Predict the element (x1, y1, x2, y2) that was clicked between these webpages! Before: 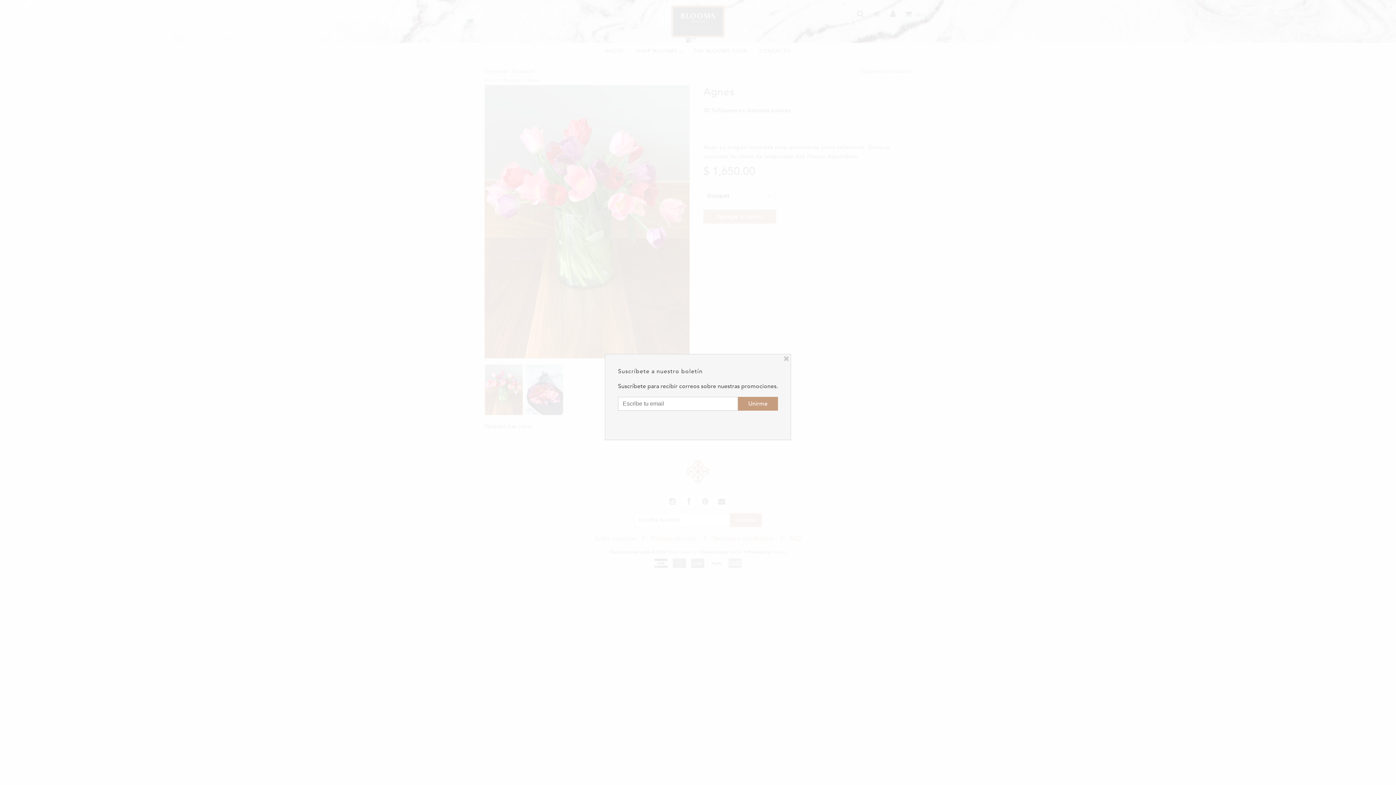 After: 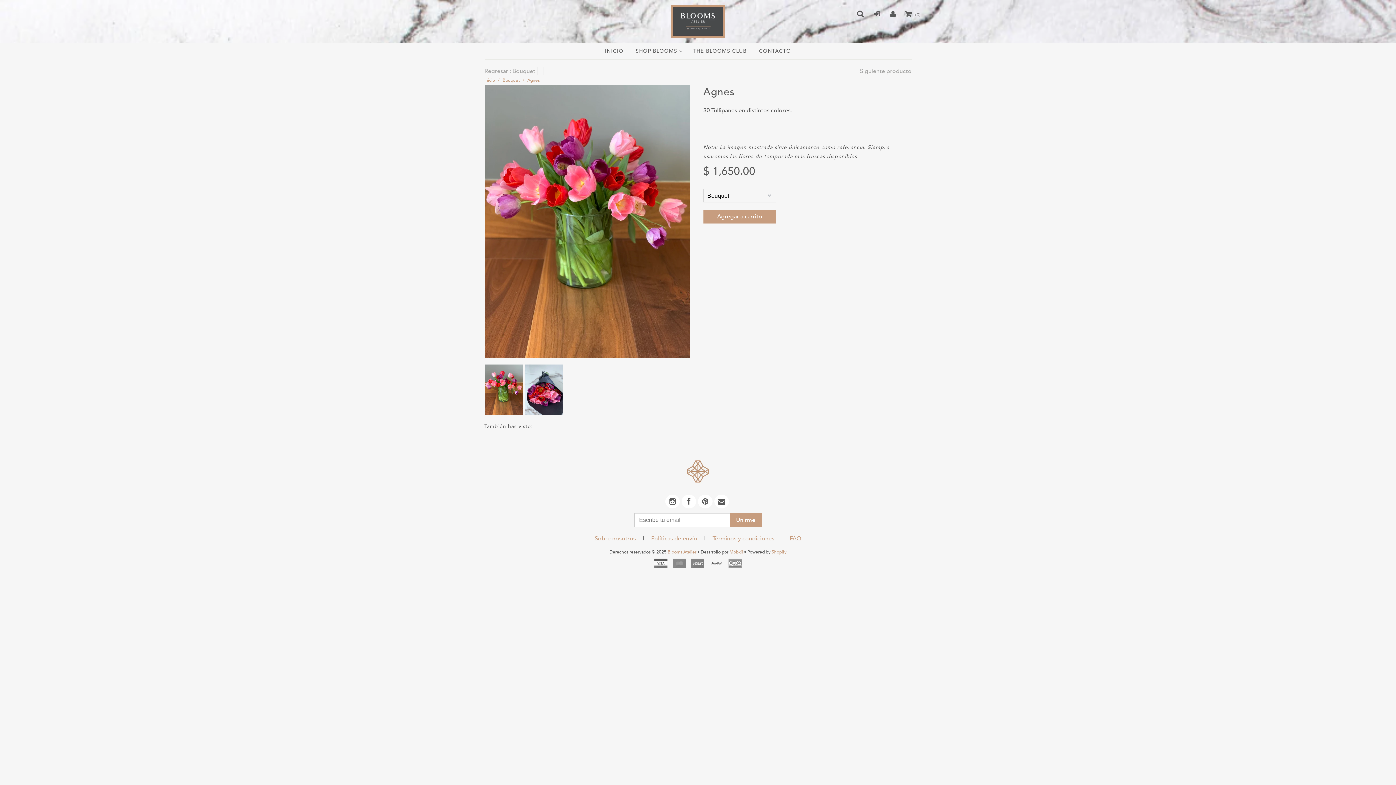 Action: bbox: (782, 355, 790, 362)